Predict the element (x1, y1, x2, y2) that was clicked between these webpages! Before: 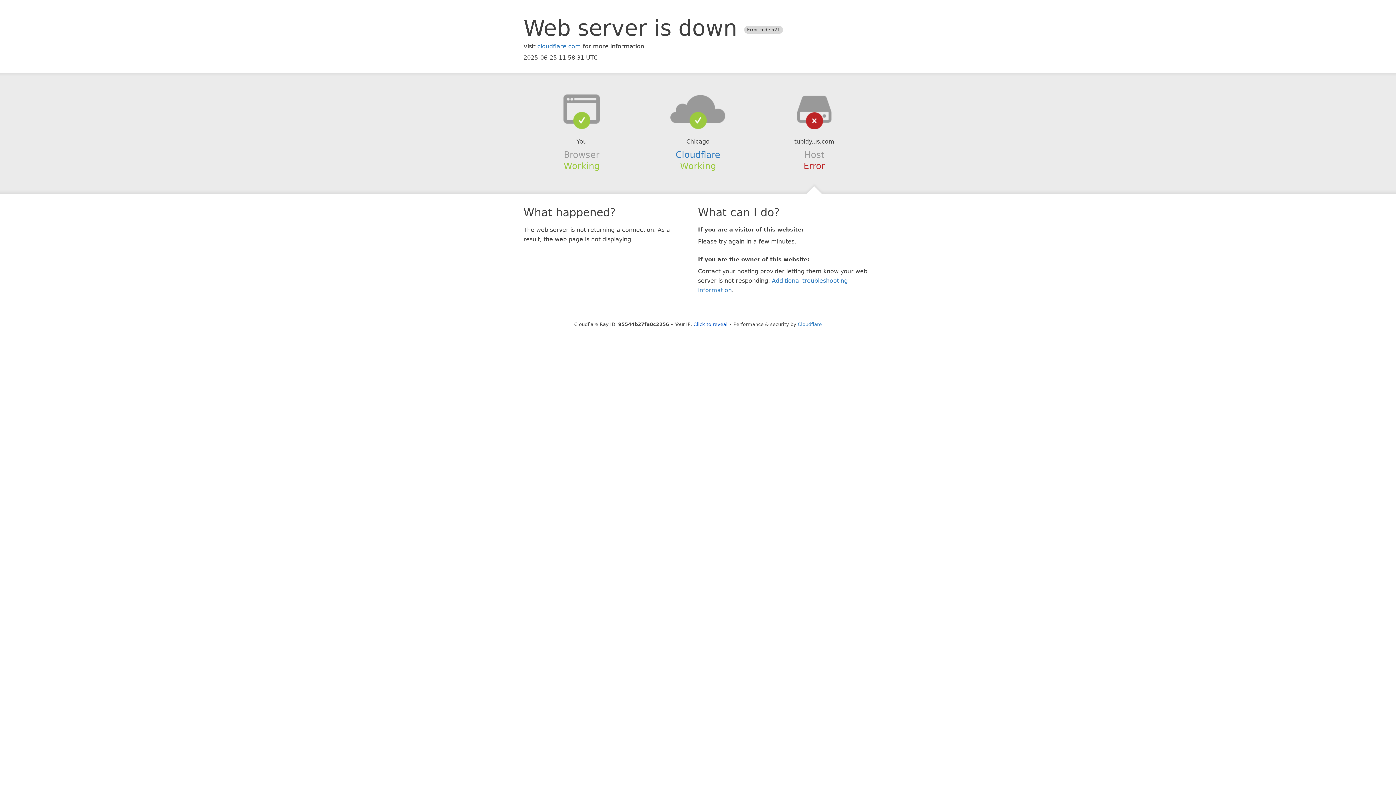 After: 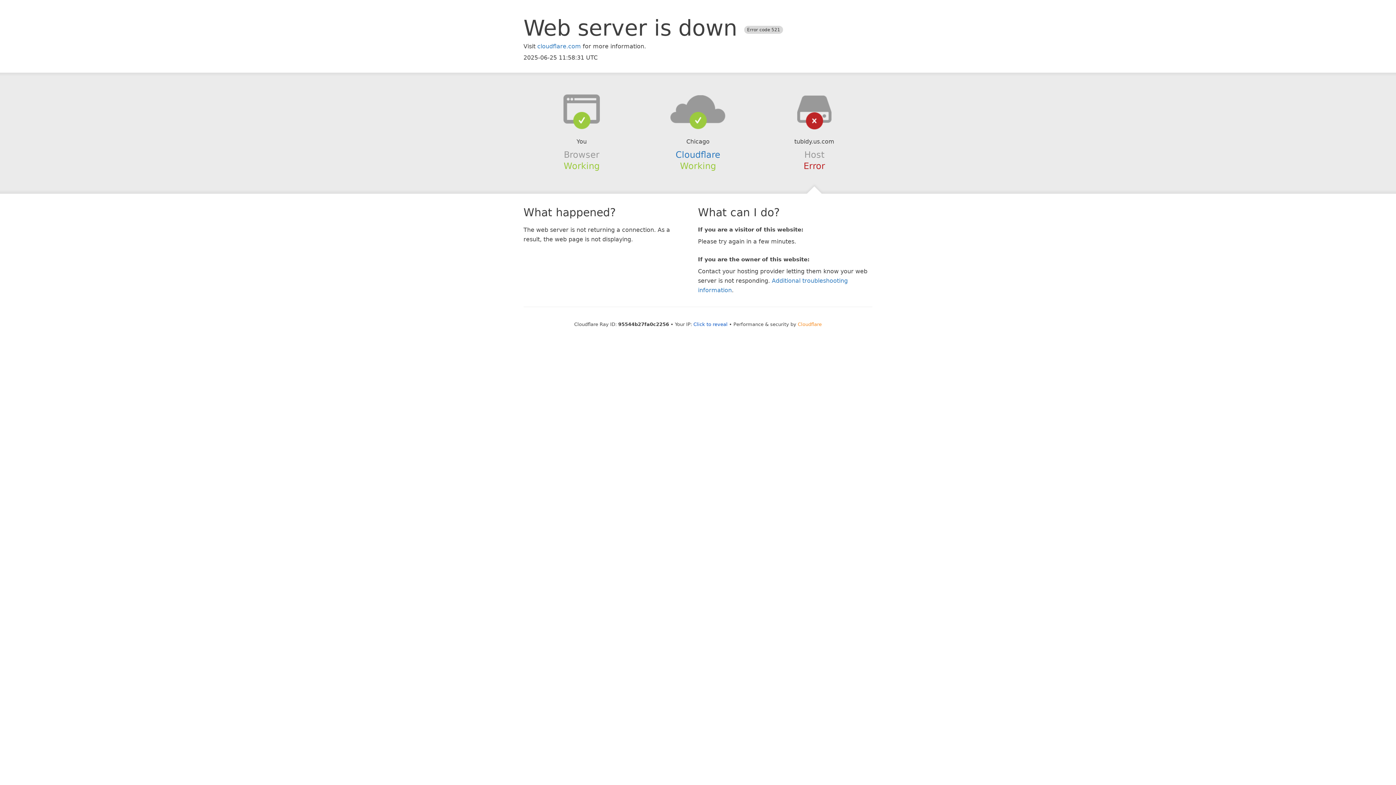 Action: label: Cloudflare bbox: (798, 321, 822, 327)